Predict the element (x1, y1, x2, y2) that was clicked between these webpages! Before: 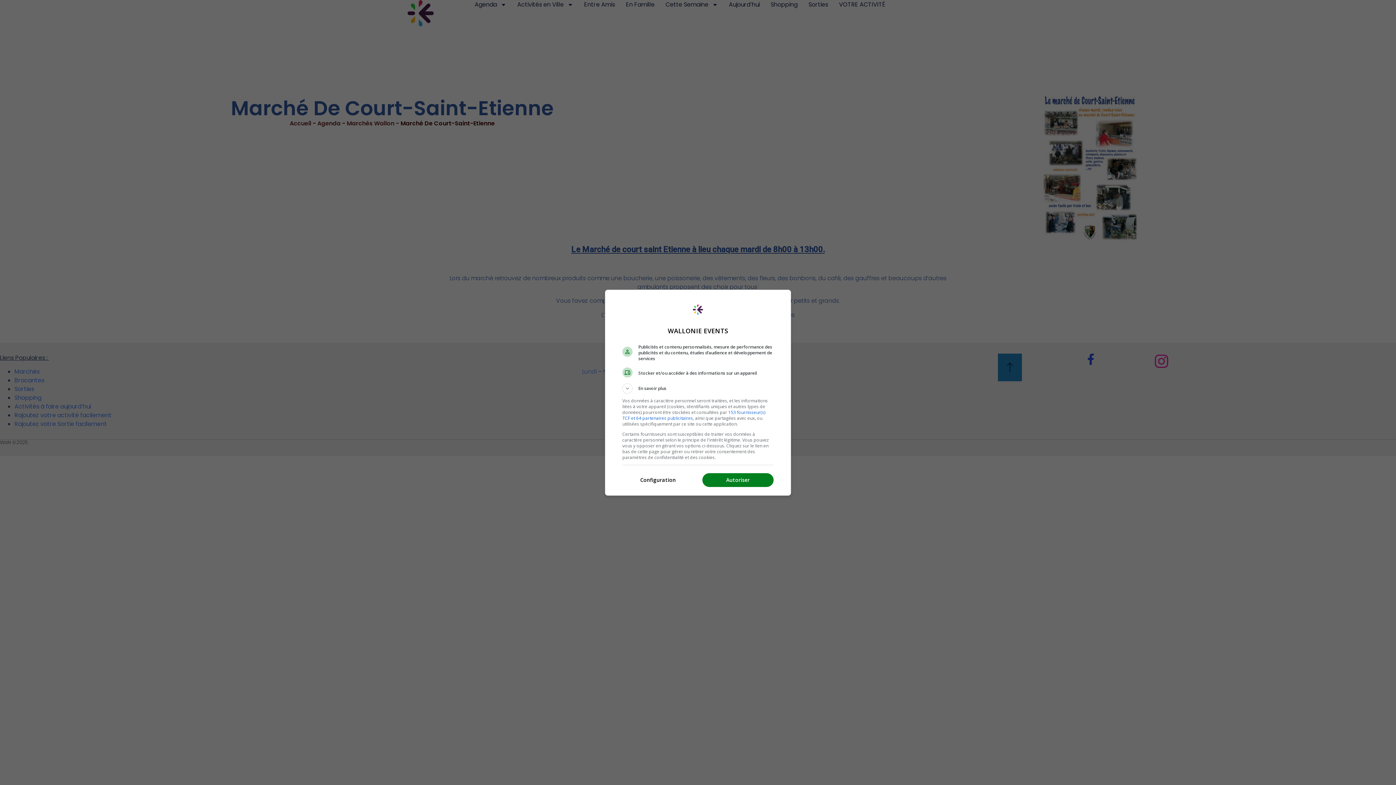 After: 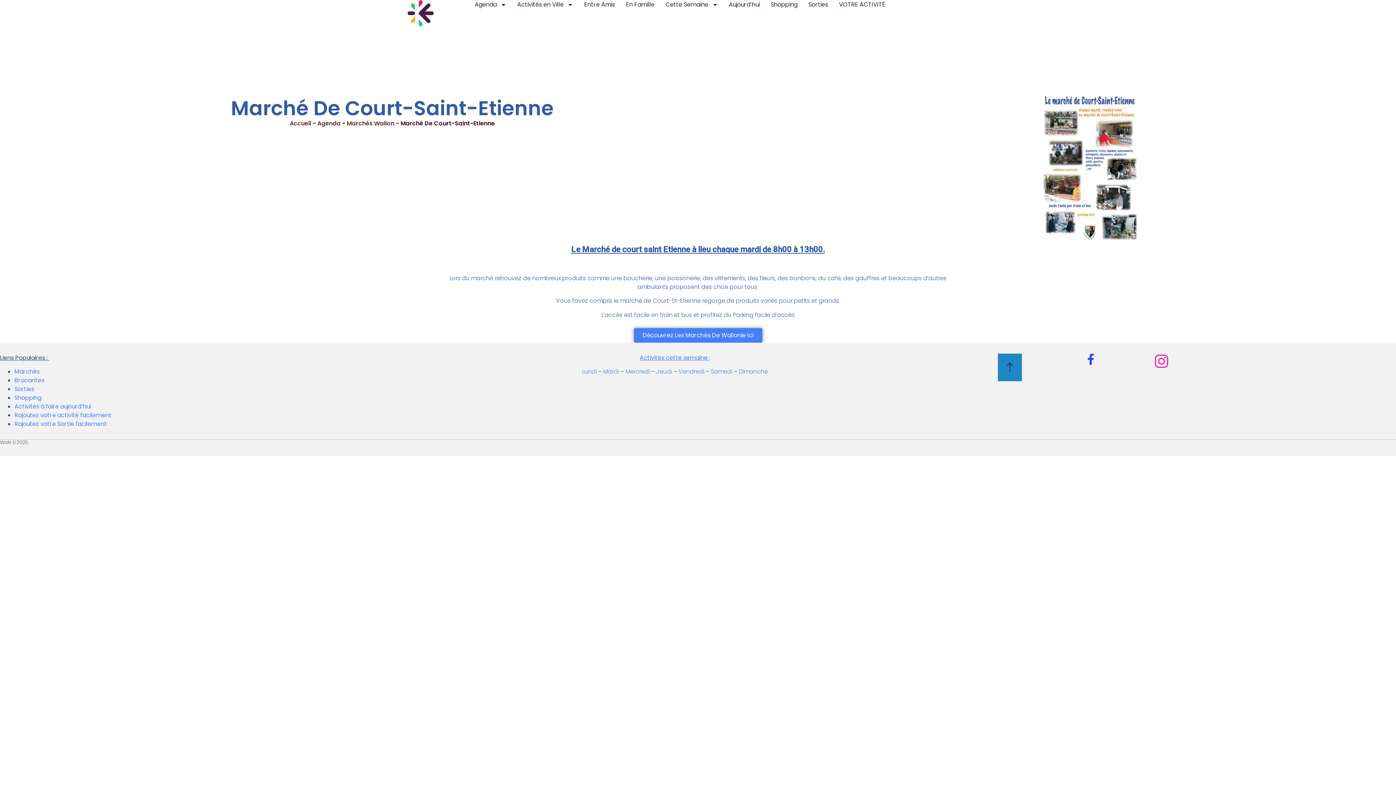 Action: bbox: (702, 473, 773, 487) label: Autoriser